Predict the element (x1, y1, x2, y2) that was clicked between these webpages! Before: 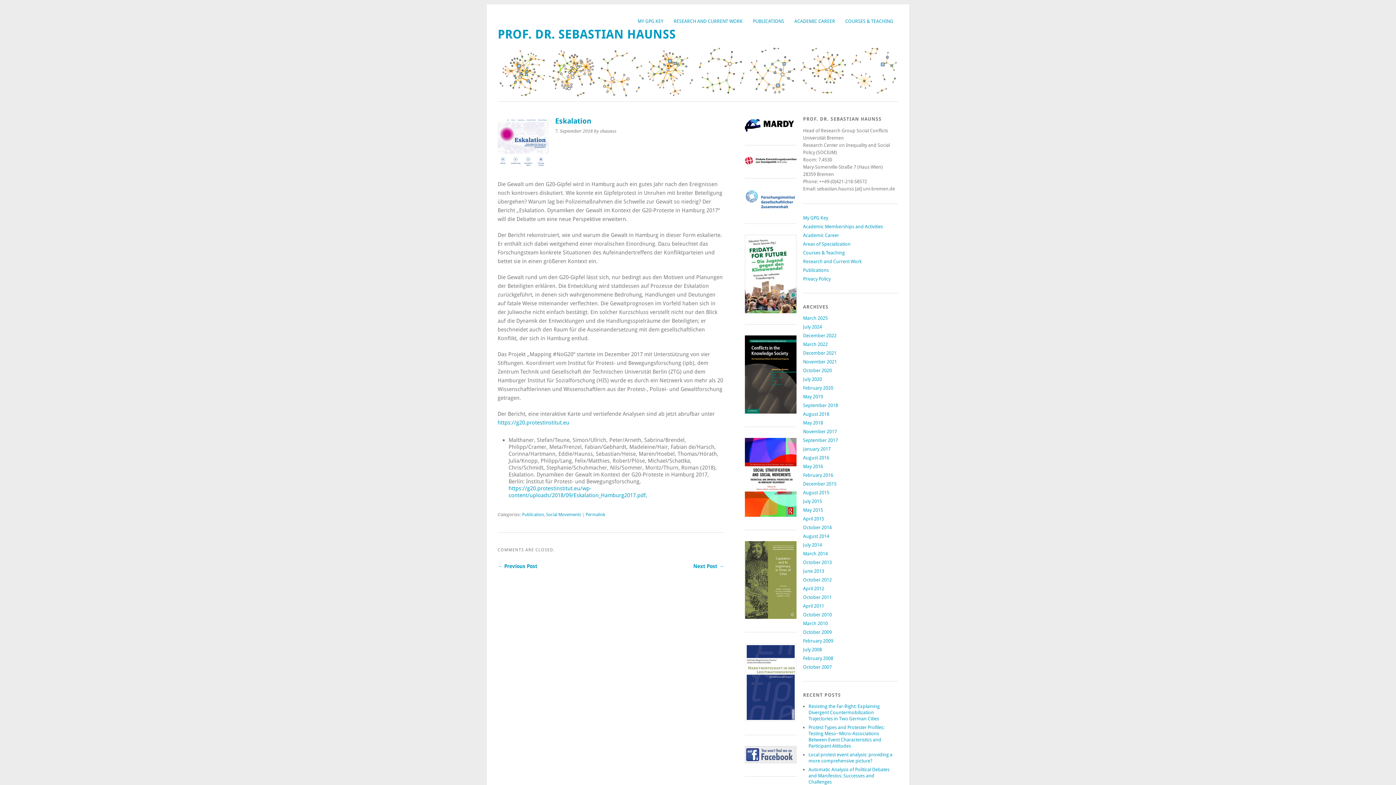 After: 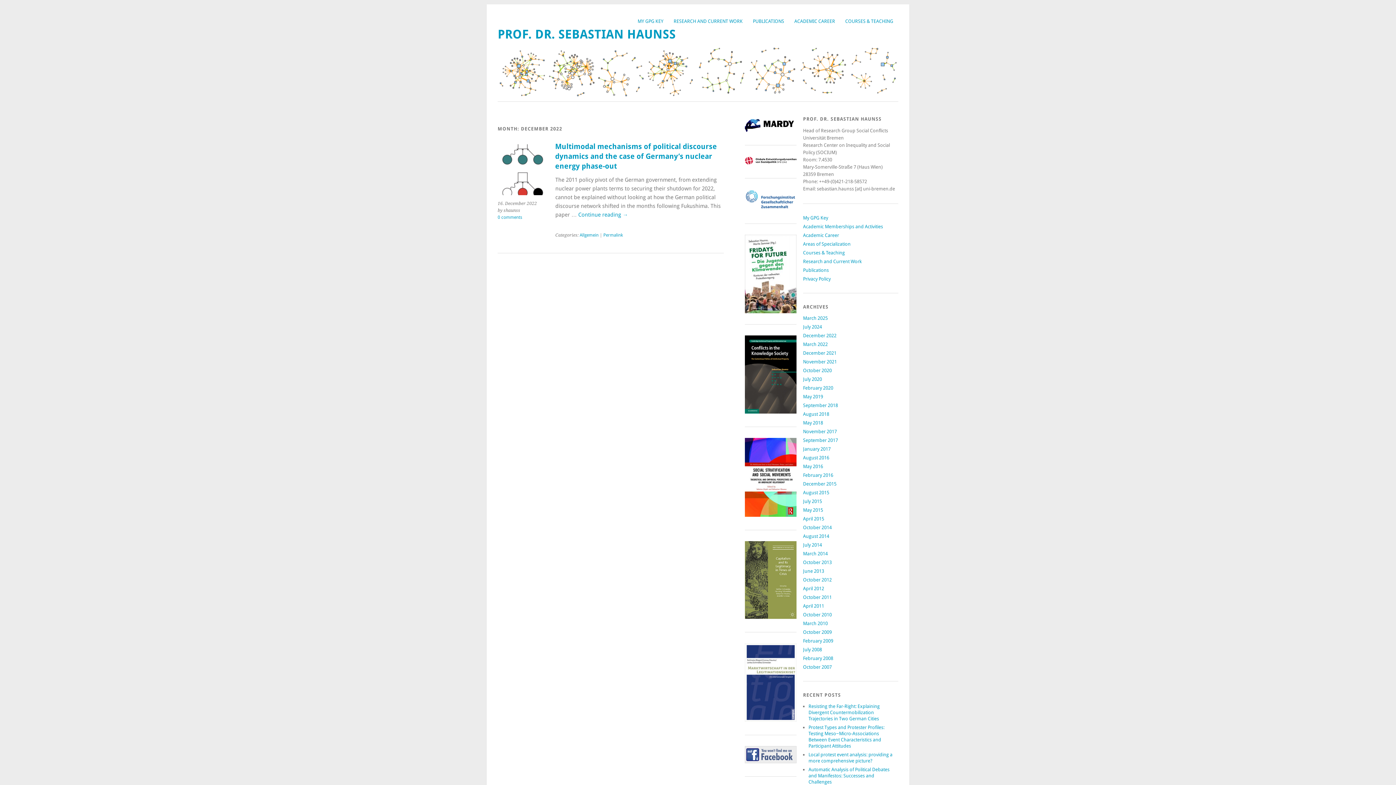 Action: bbox: (803, 333, 836, 338) label: December 2022